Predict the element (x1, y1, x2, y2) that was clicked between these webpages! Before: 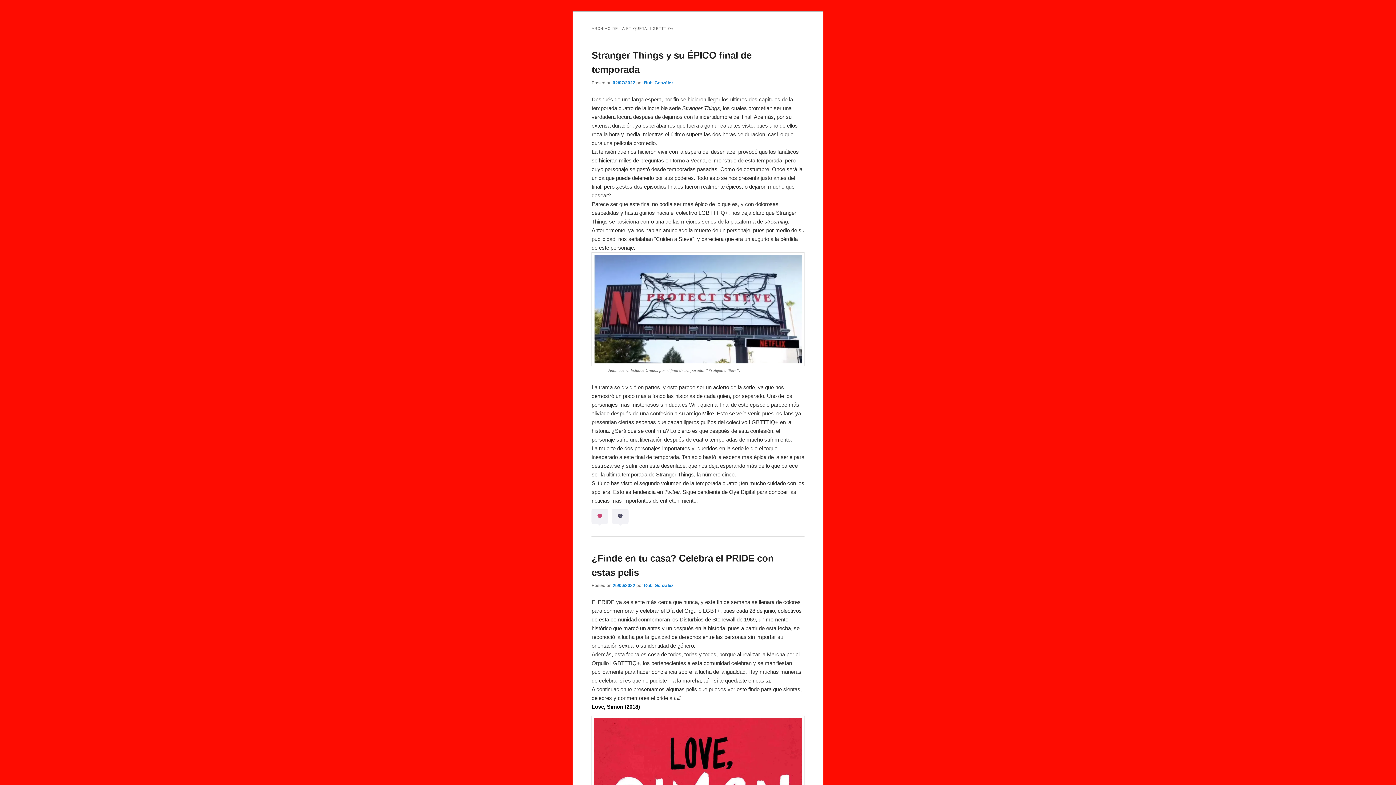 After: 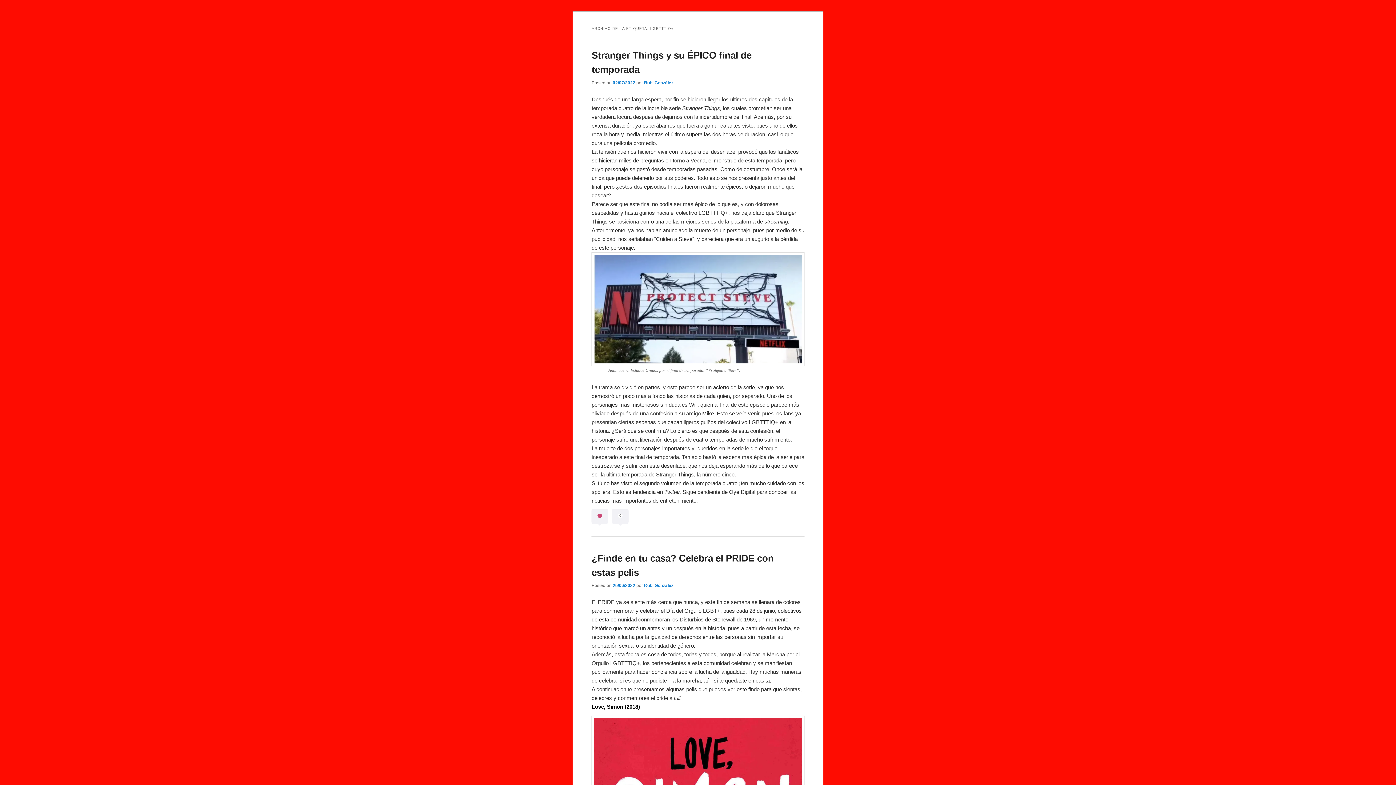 Action: bbox: (615, 511, 625, 522) label: Dislike Button